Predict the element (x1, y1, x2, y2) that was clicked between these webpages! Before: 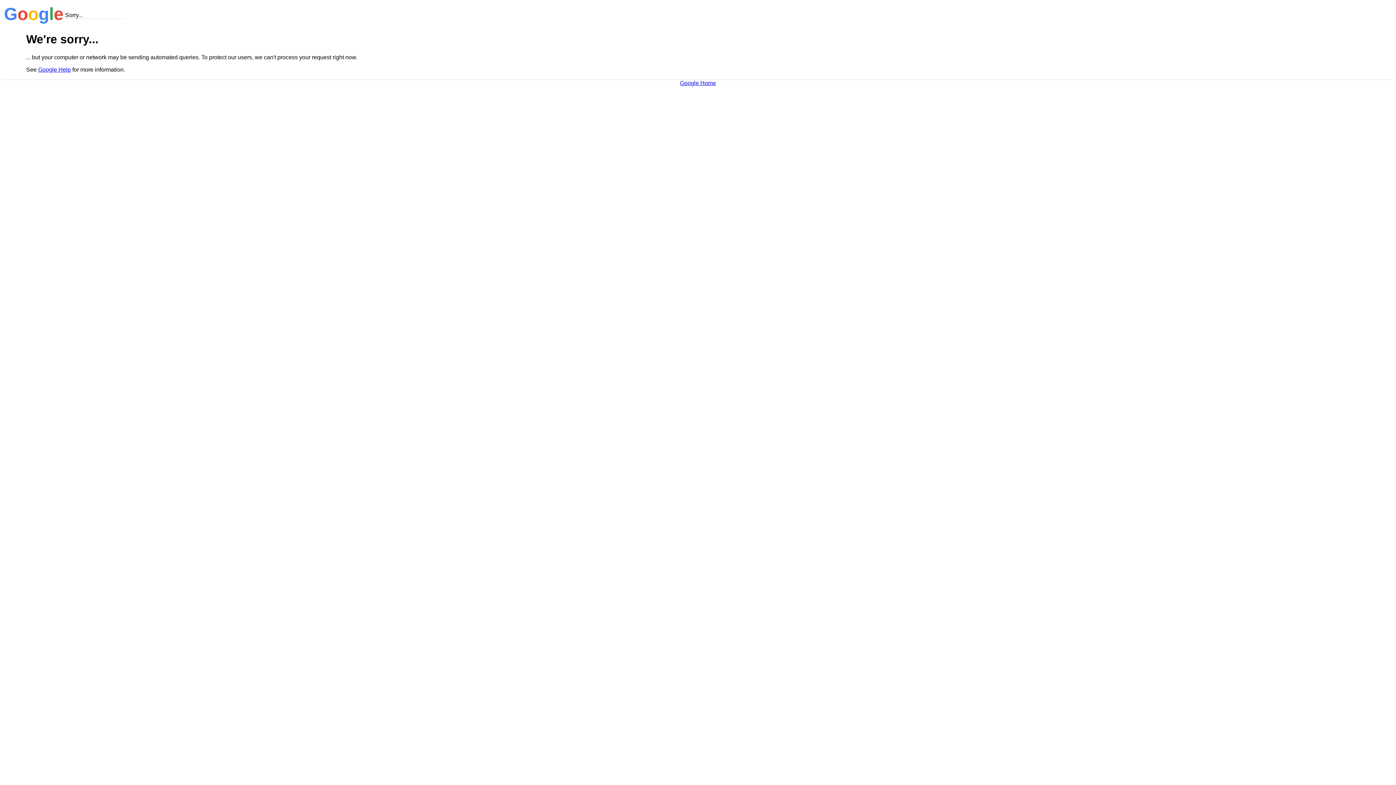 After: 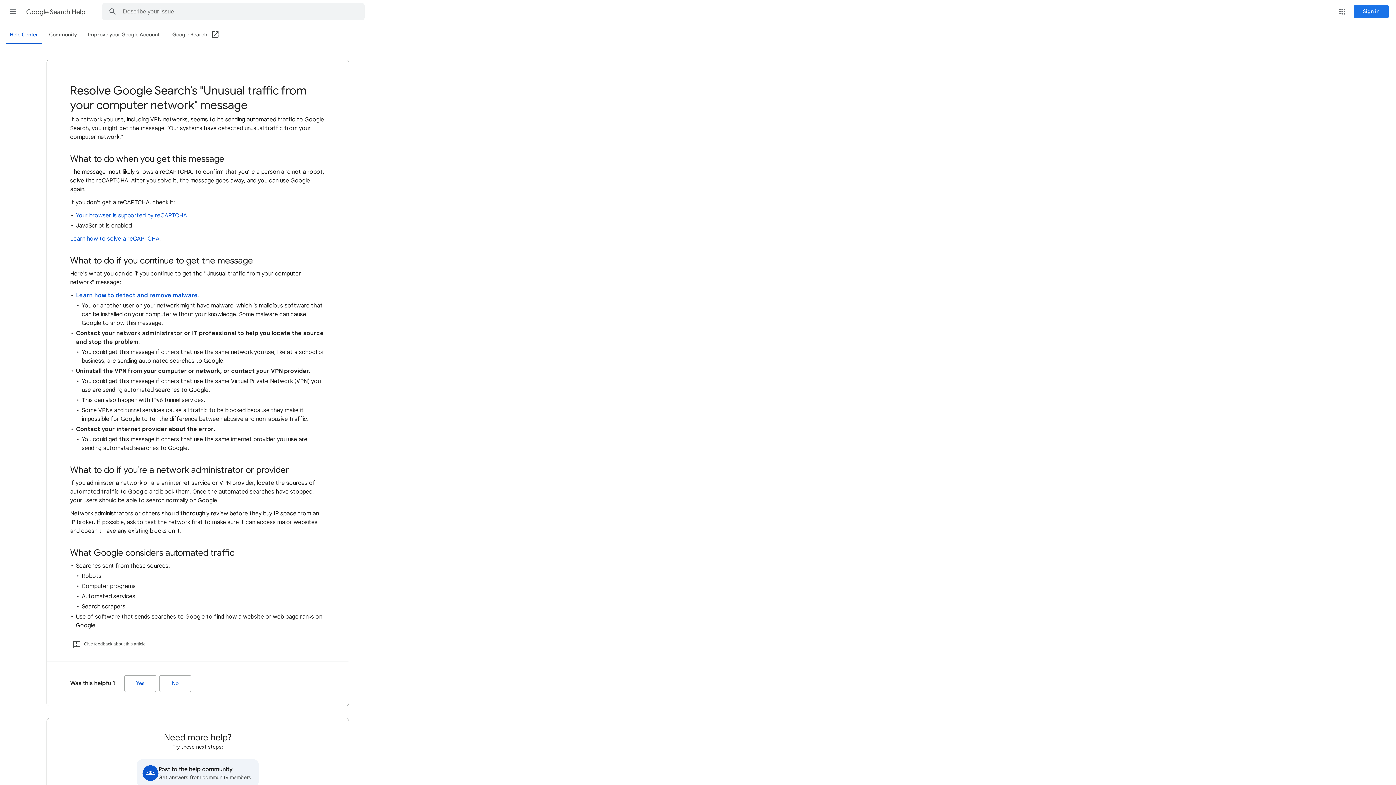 Action: bbox: (38, 66, 70, 72) label: Google Help